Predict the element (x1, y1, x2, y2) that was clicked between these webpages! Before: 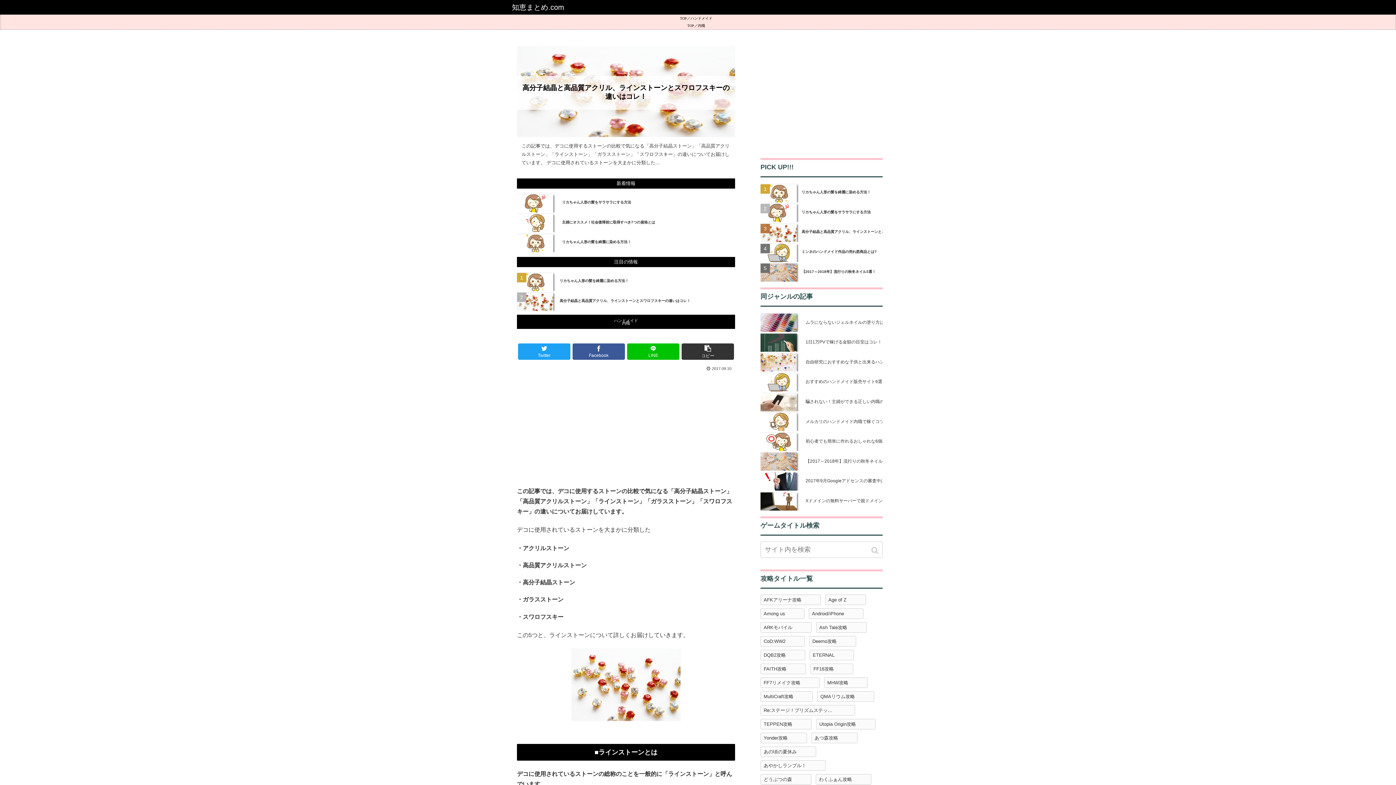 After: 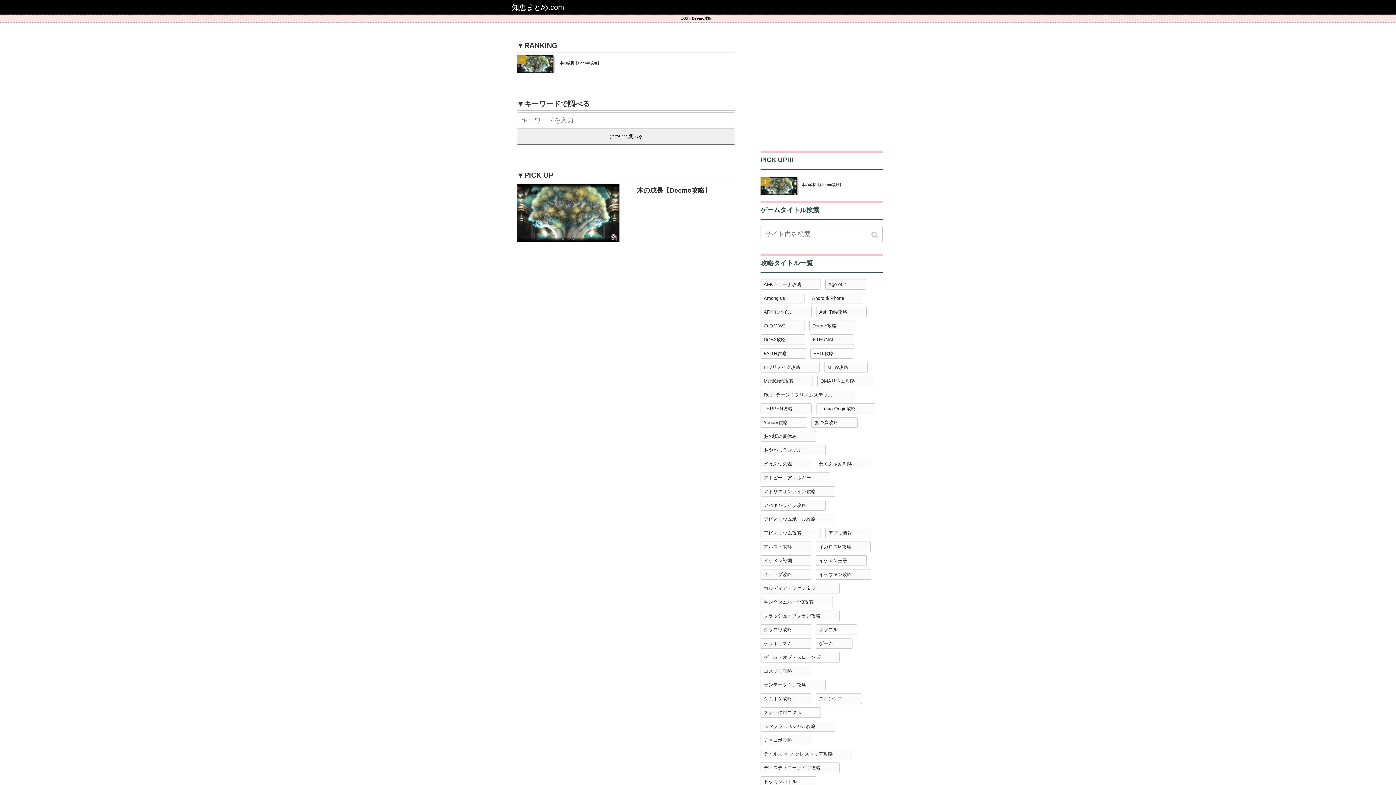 Action: bbox: (809, 636, 856, 646) label: Deemo攻略